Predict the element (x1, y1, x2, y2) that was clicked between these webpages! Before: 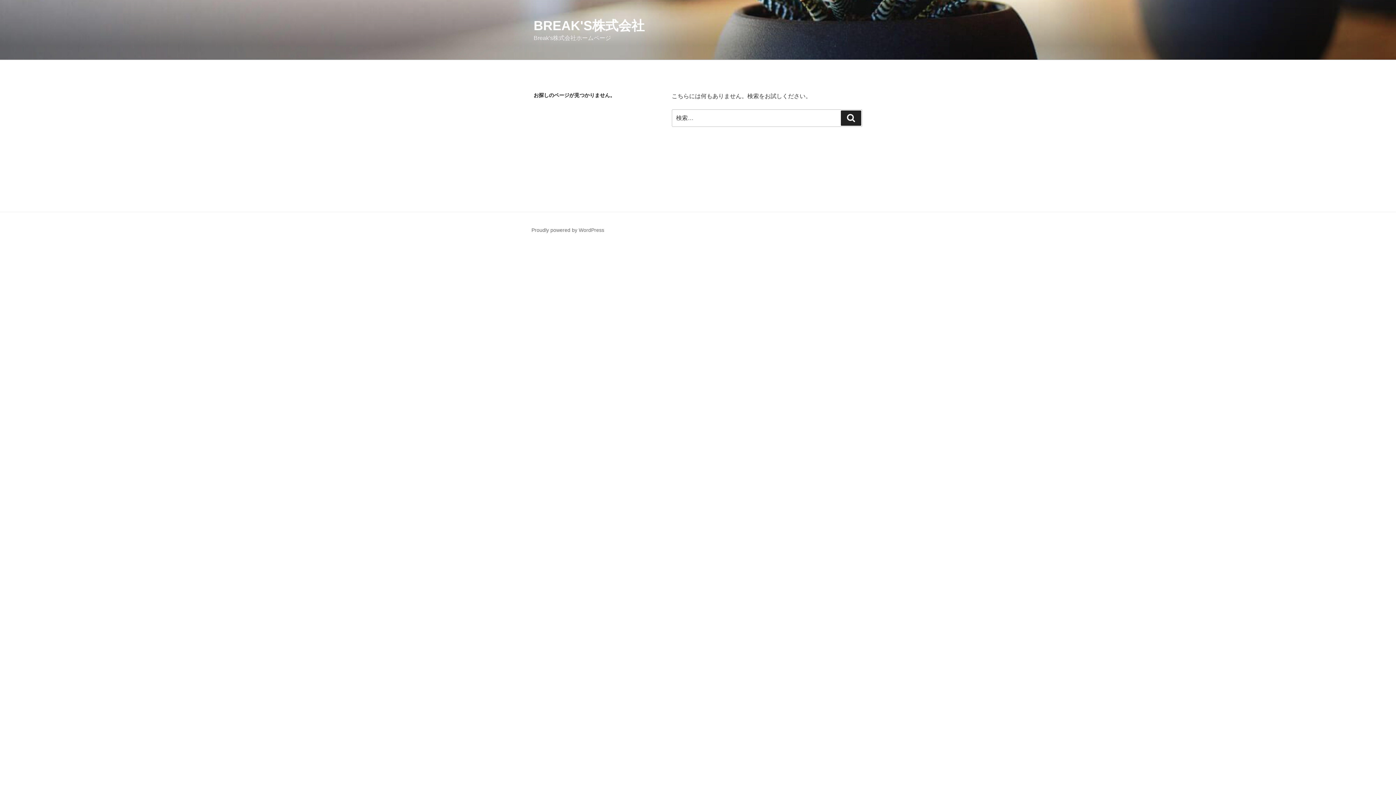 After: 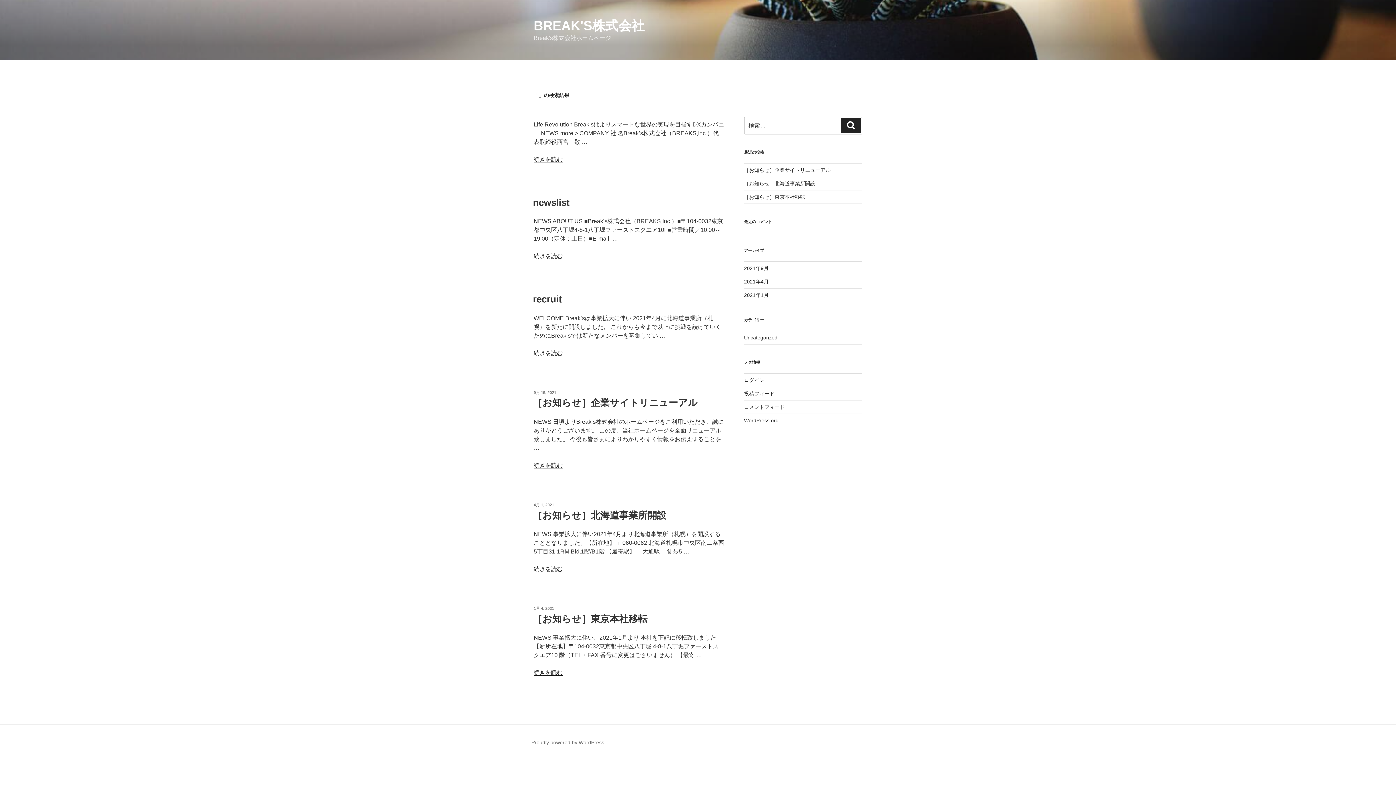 Action: label: 検索 bbox: (841, 110, 861, 125)